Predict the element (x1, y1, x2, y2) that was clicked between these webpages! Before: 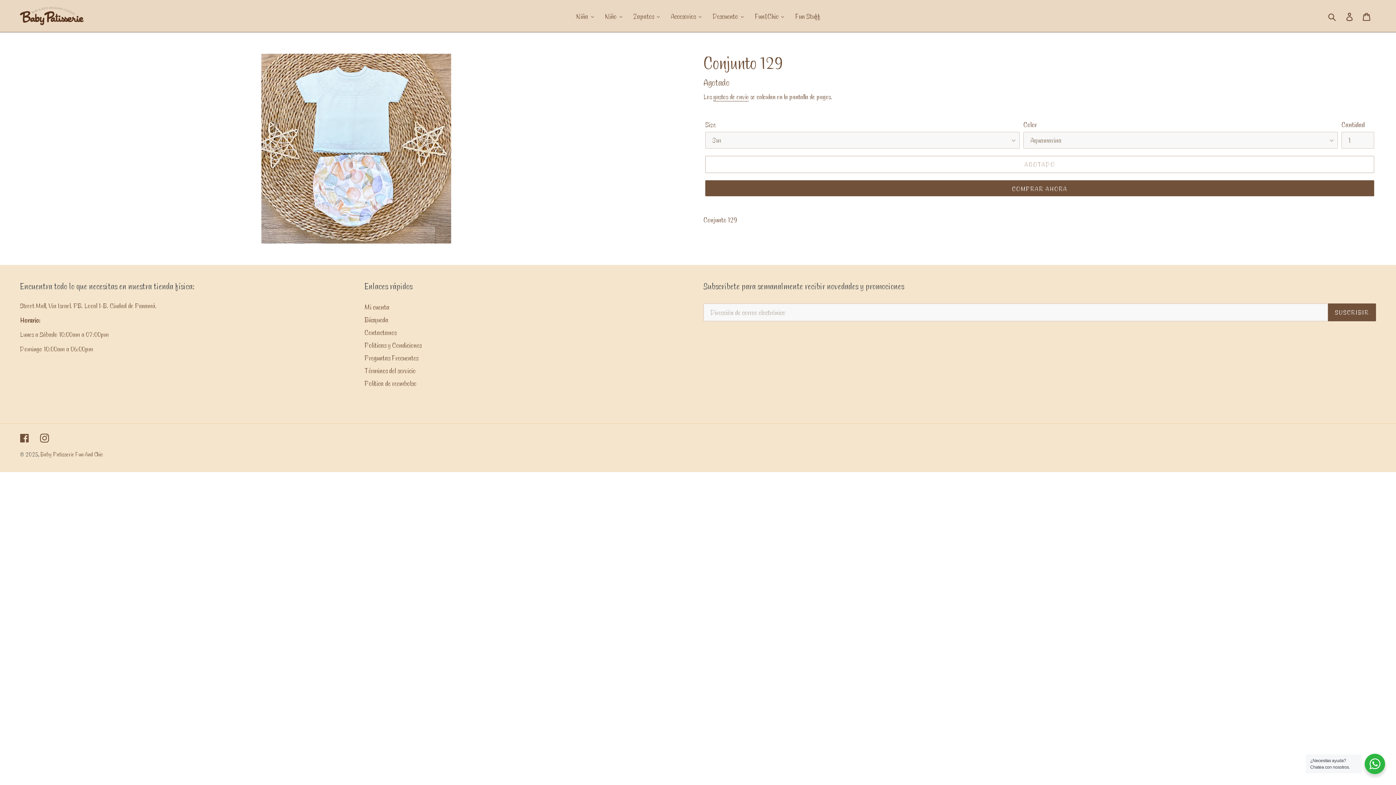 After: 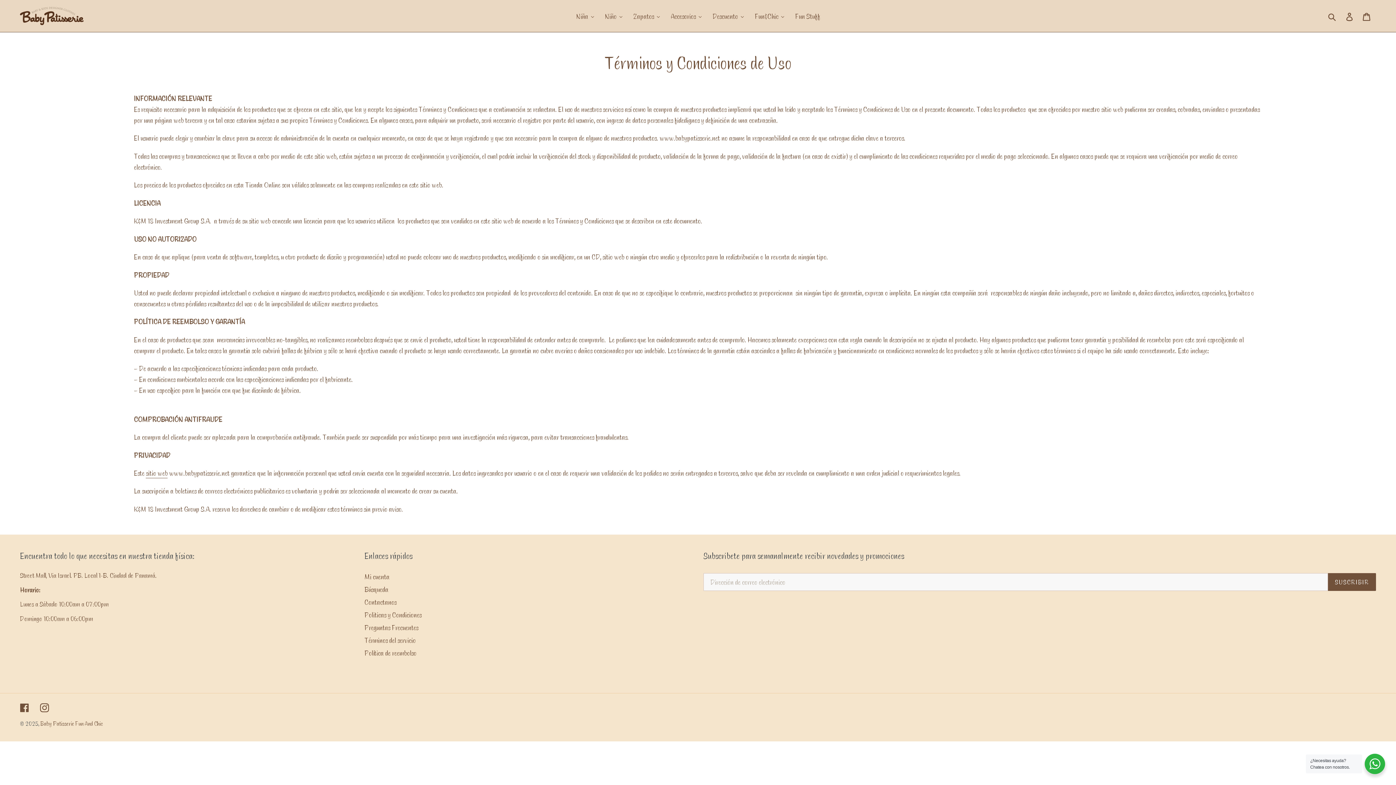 Action: label: Politicas y Condiciones bbox: (364, 341, 421, 349)